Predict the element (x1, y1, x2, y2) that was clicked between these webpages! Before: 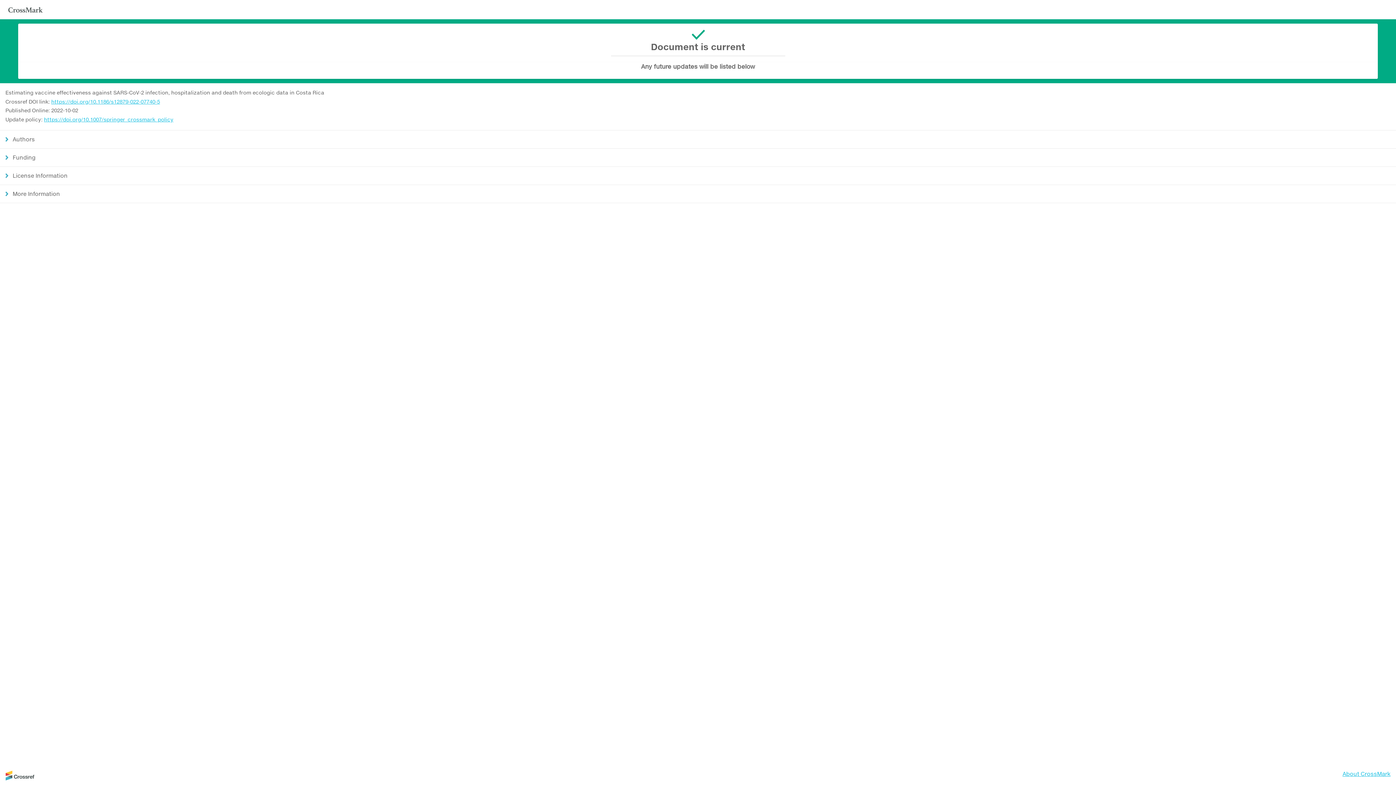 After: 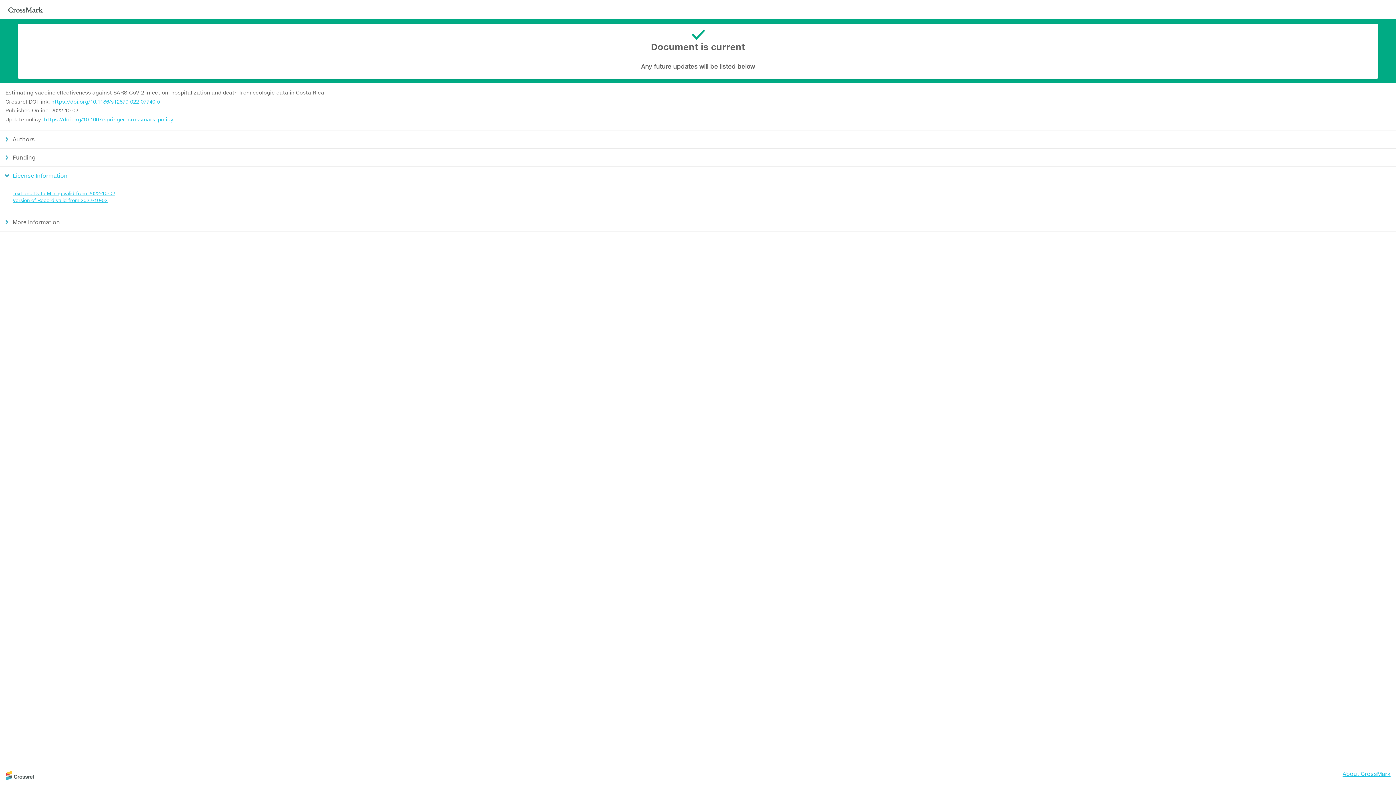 Action: bbox: (0, 166, 1396, 184) label: License Information